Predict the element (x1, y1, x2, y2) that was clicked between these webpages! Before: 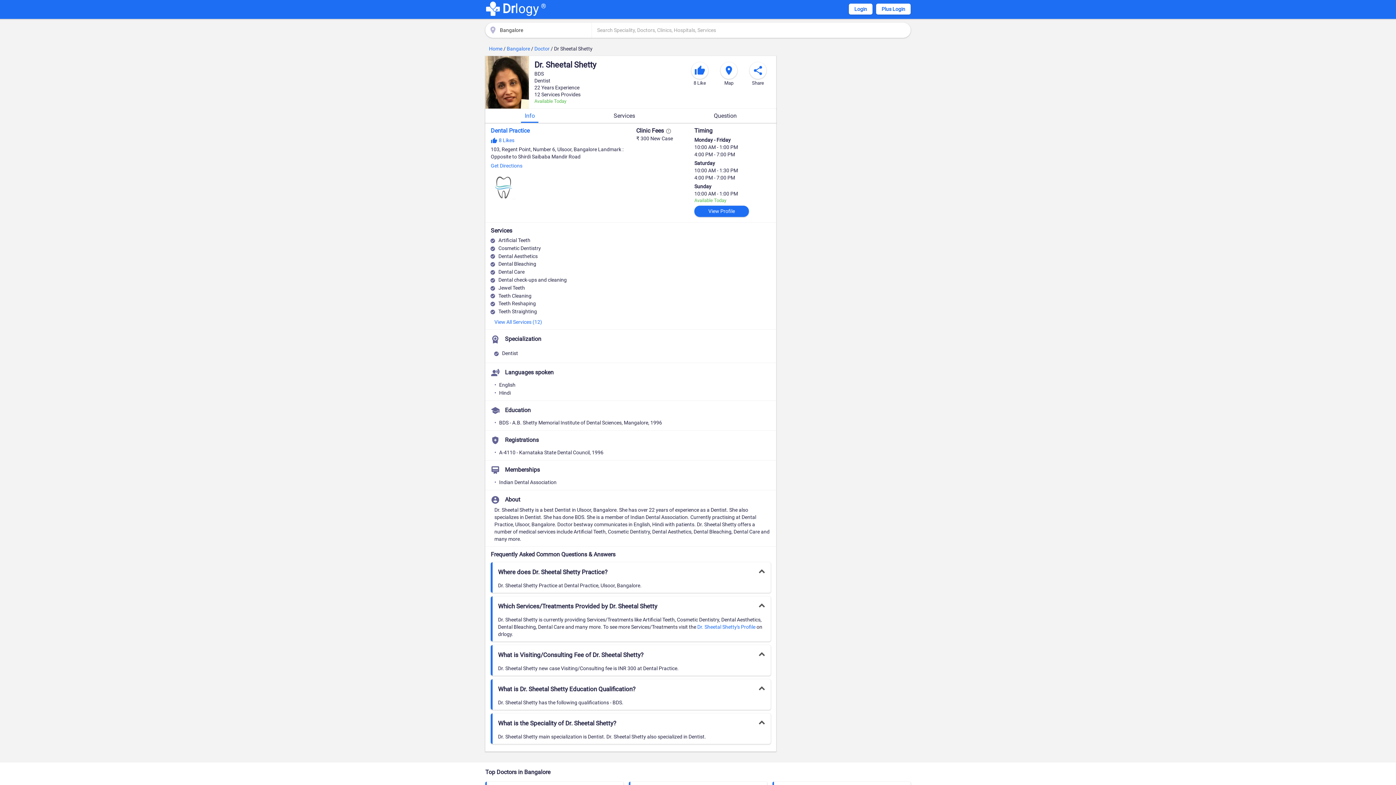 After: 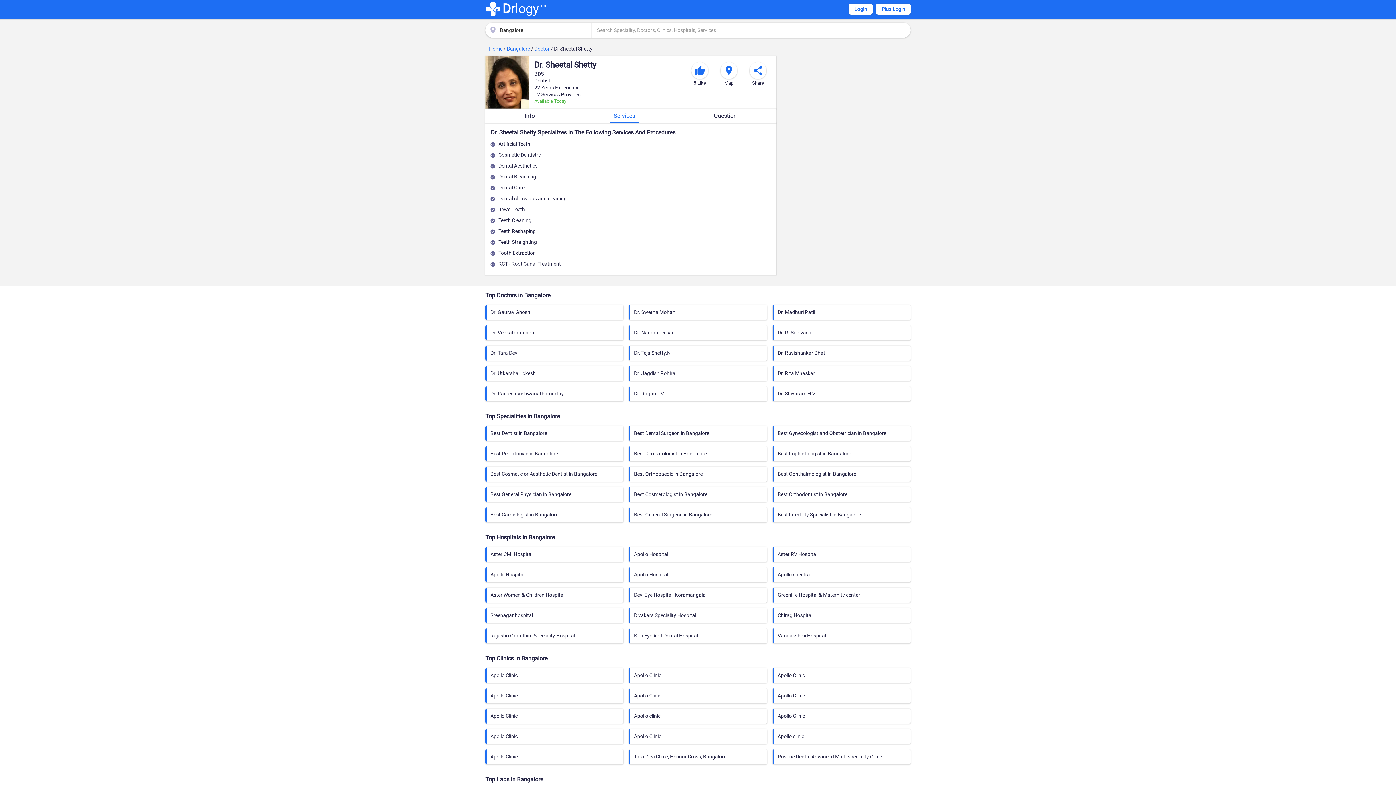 Action: bbox: (697, 624, 755, 630) label: Dr. Sheetal Shetty's Profile